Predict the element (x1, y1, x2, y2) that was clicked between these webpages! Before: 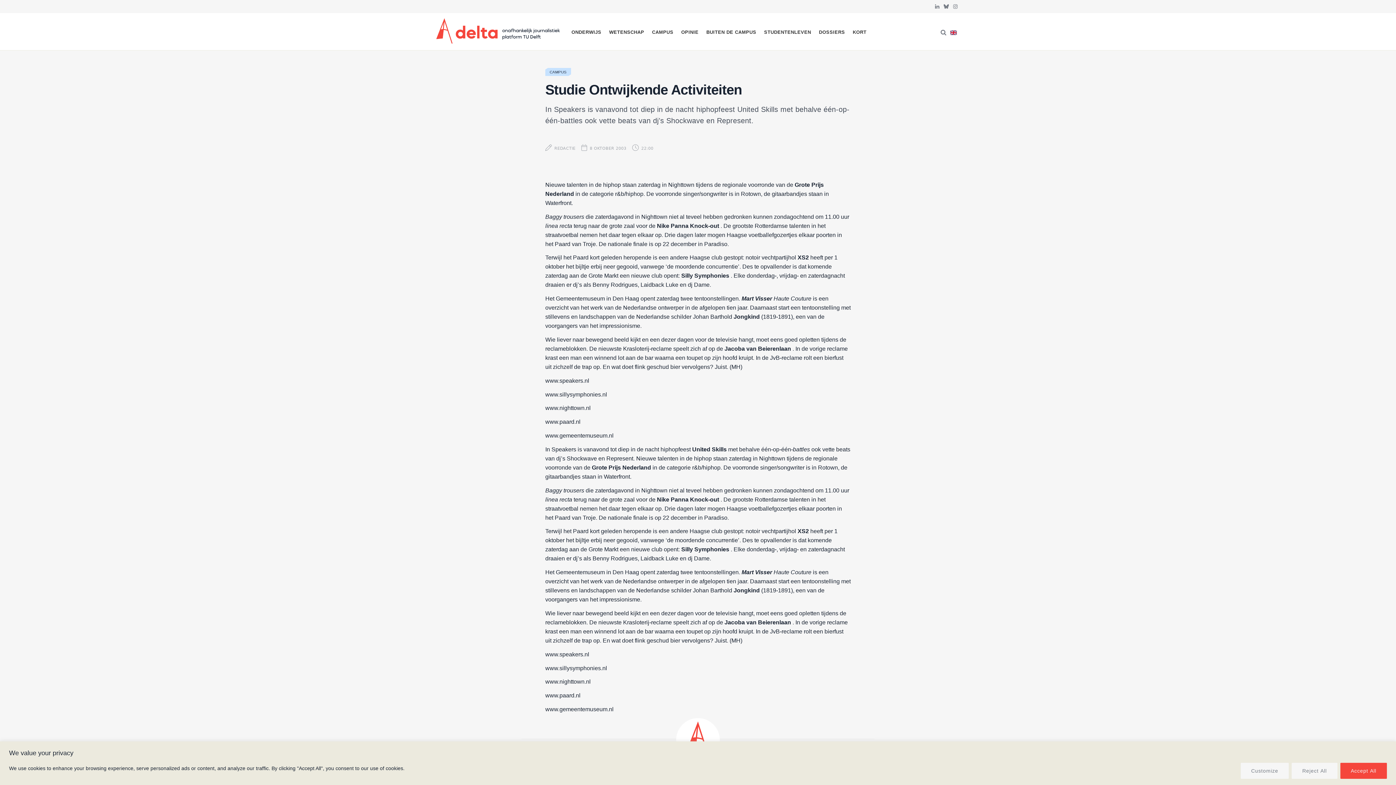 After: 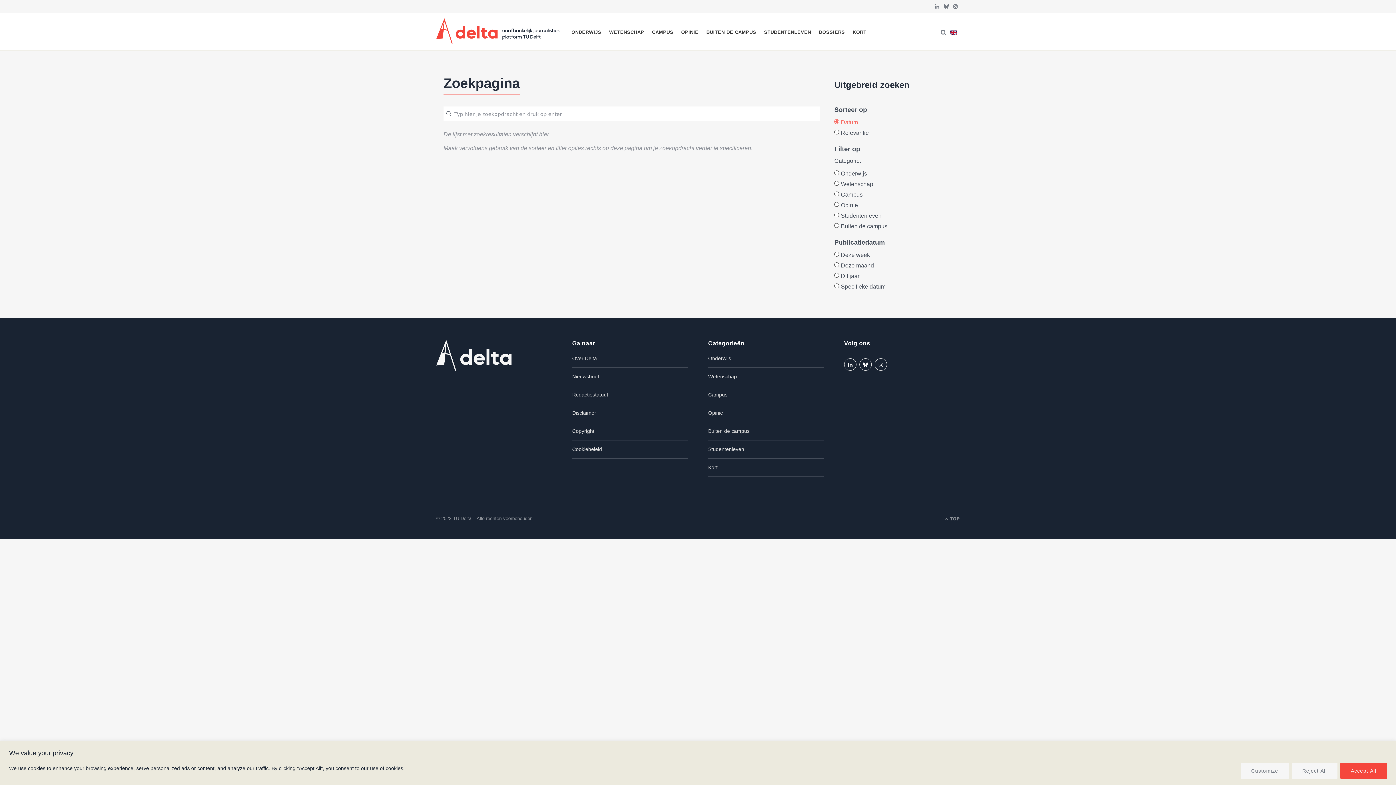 Action: bbox: (935, 13, 947, 48)